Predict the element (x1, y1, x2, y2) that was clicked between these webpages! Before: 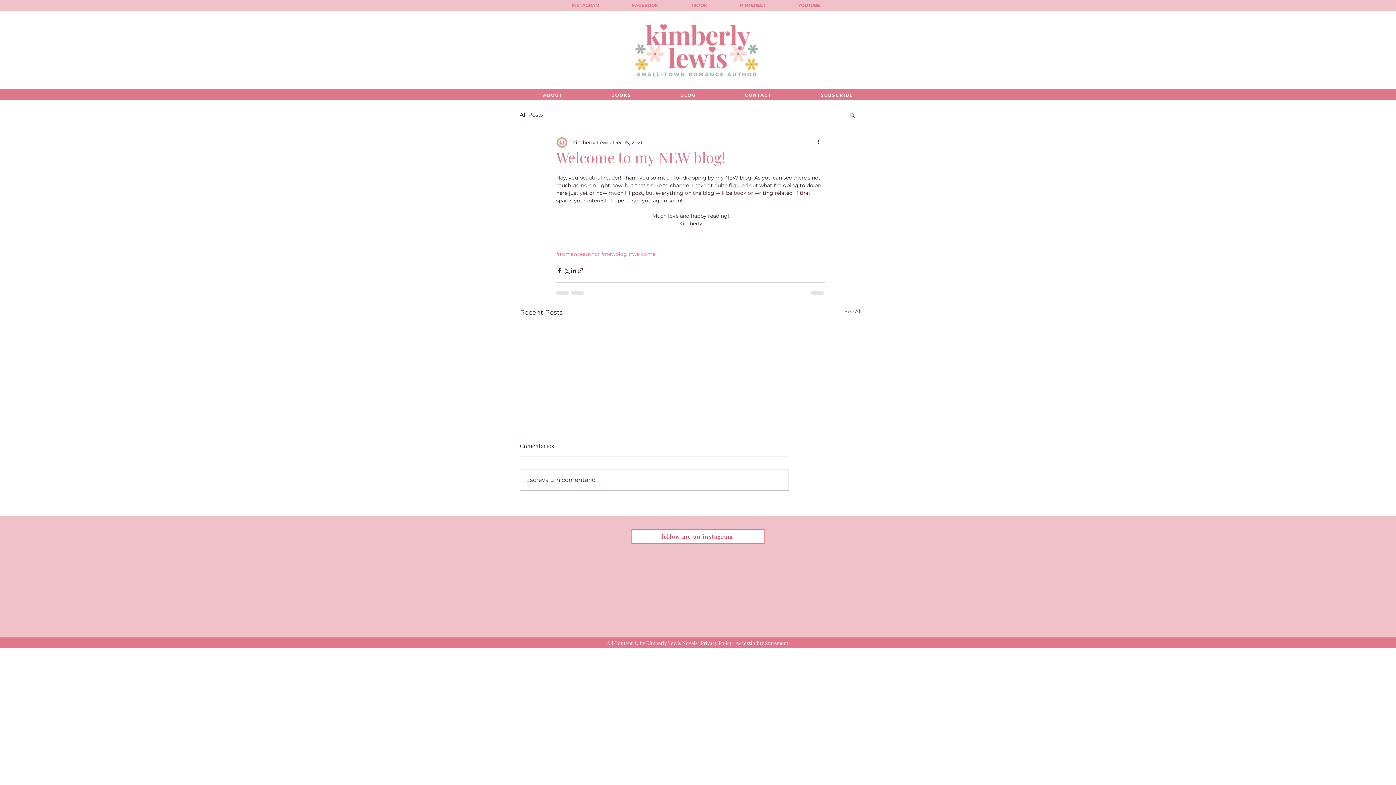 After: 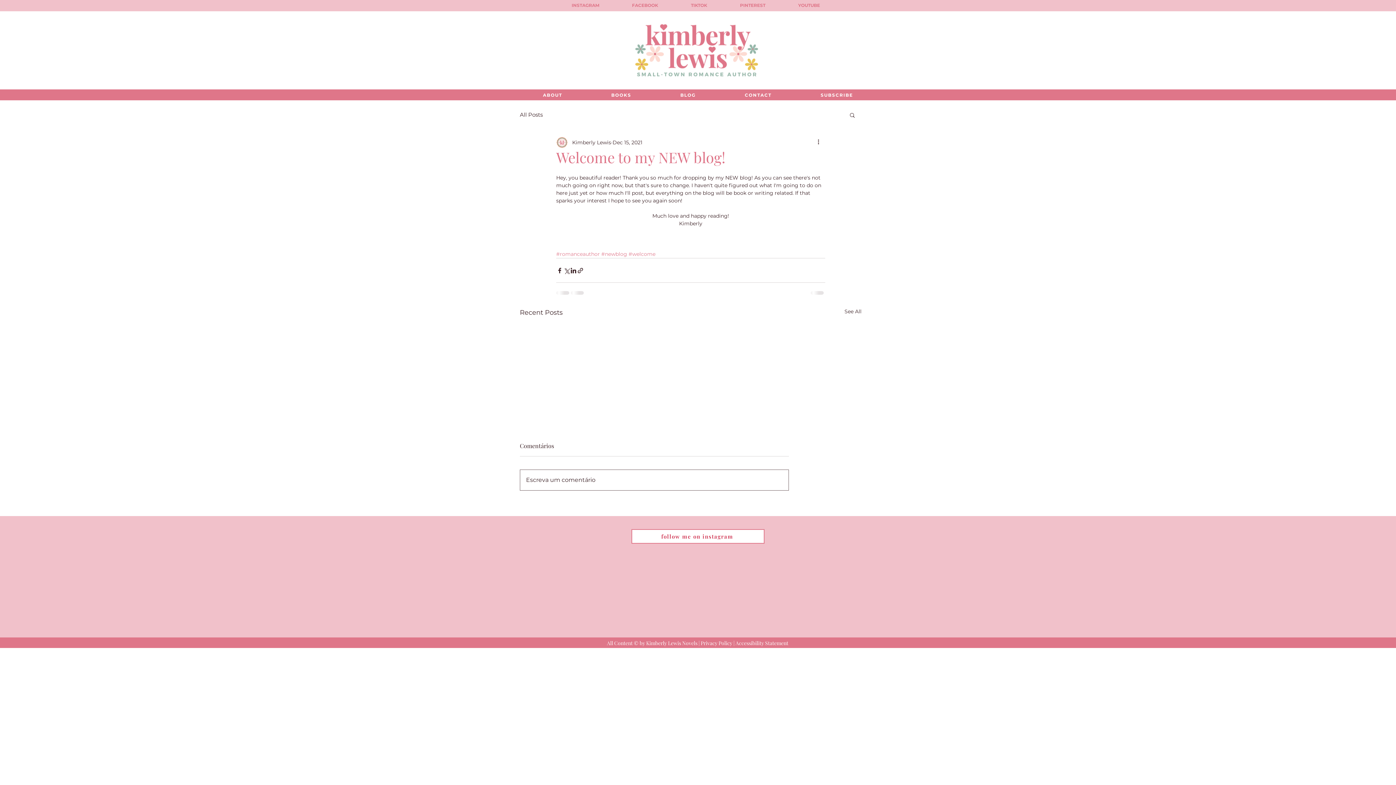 Action: label: Escreva um comentário bbox: (520, 470, 788, 490)